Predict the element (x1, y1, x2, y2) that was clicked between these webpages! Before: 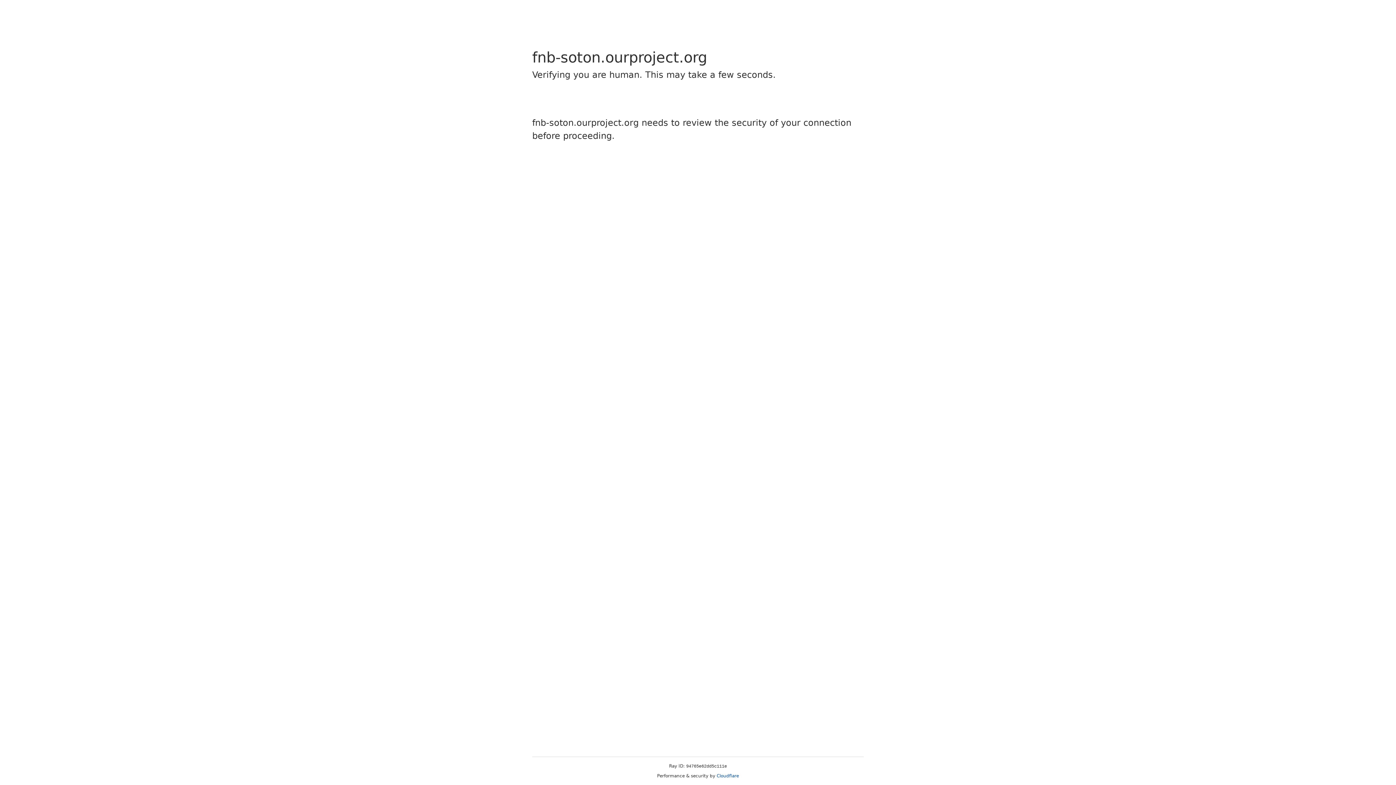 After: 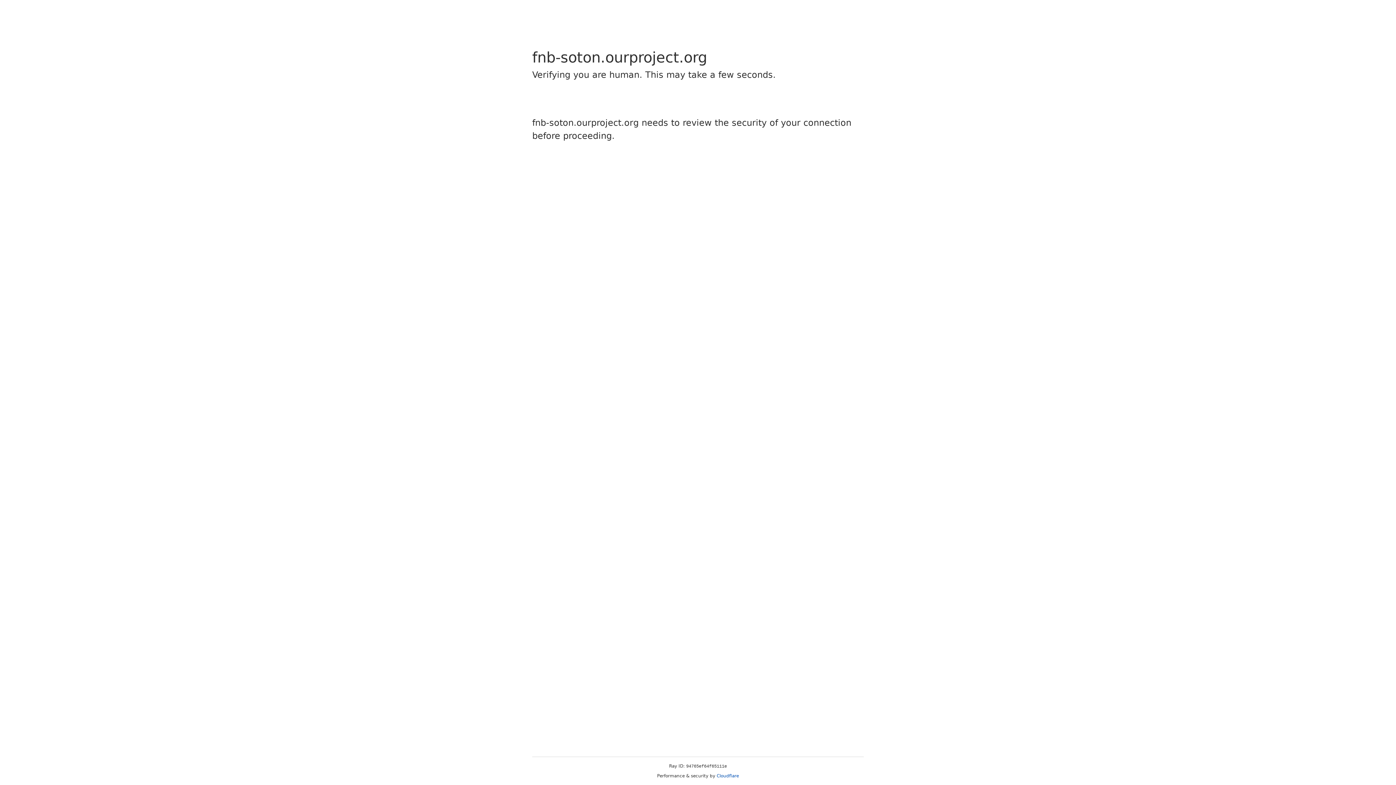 Action: label: Cloudflare bbox: (716, 773, 739, 778)